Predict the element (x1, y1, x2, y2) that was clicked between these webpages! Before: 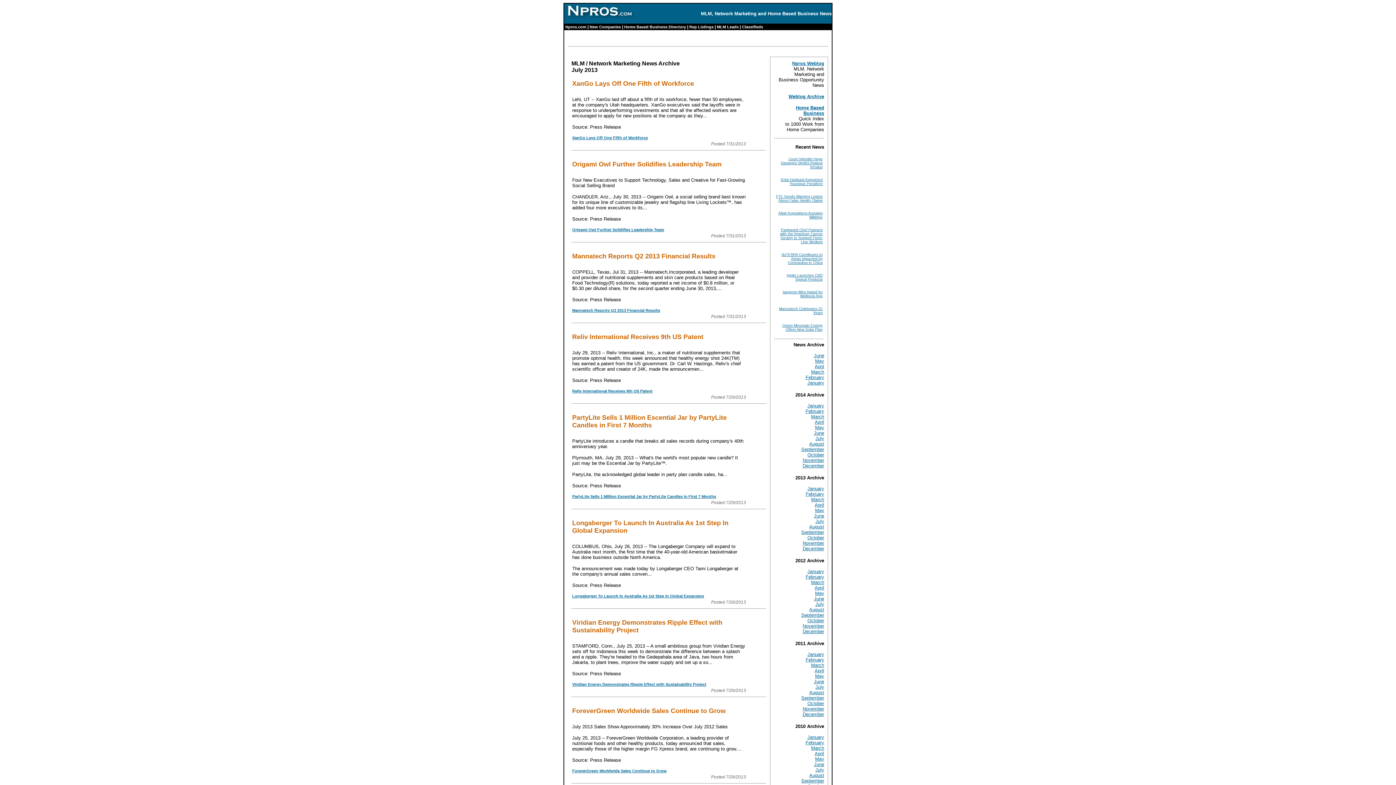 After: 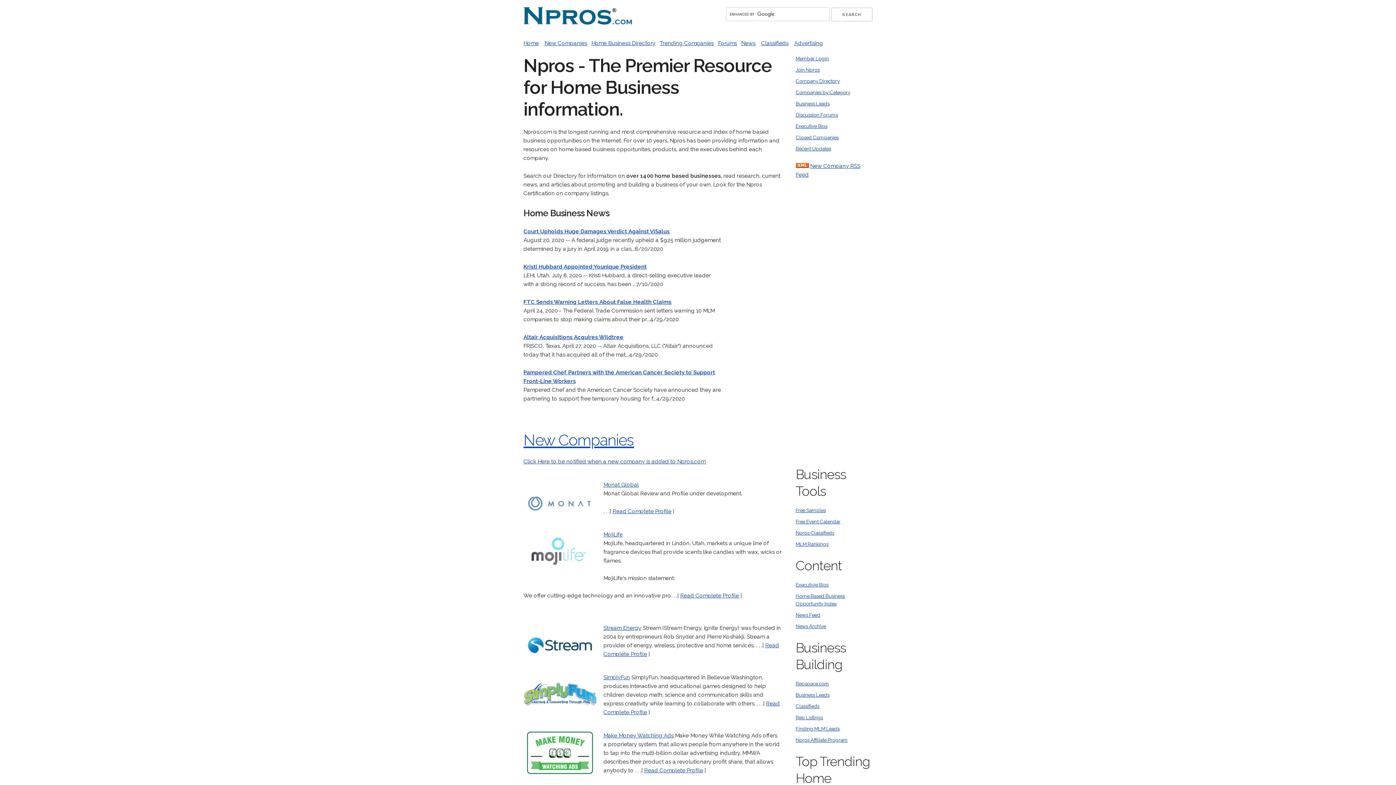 Action: bbox: (565, 24, 586, 29) label: Npros.com